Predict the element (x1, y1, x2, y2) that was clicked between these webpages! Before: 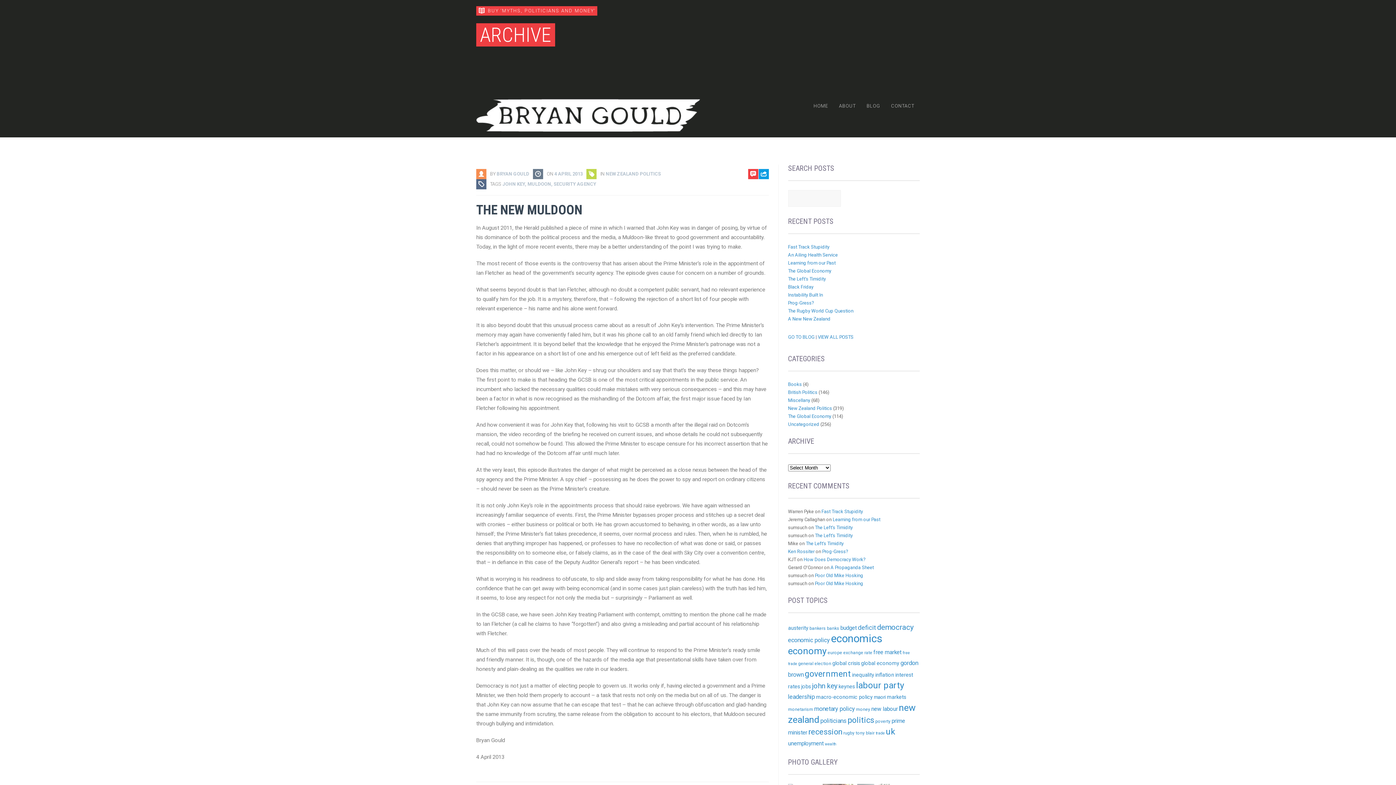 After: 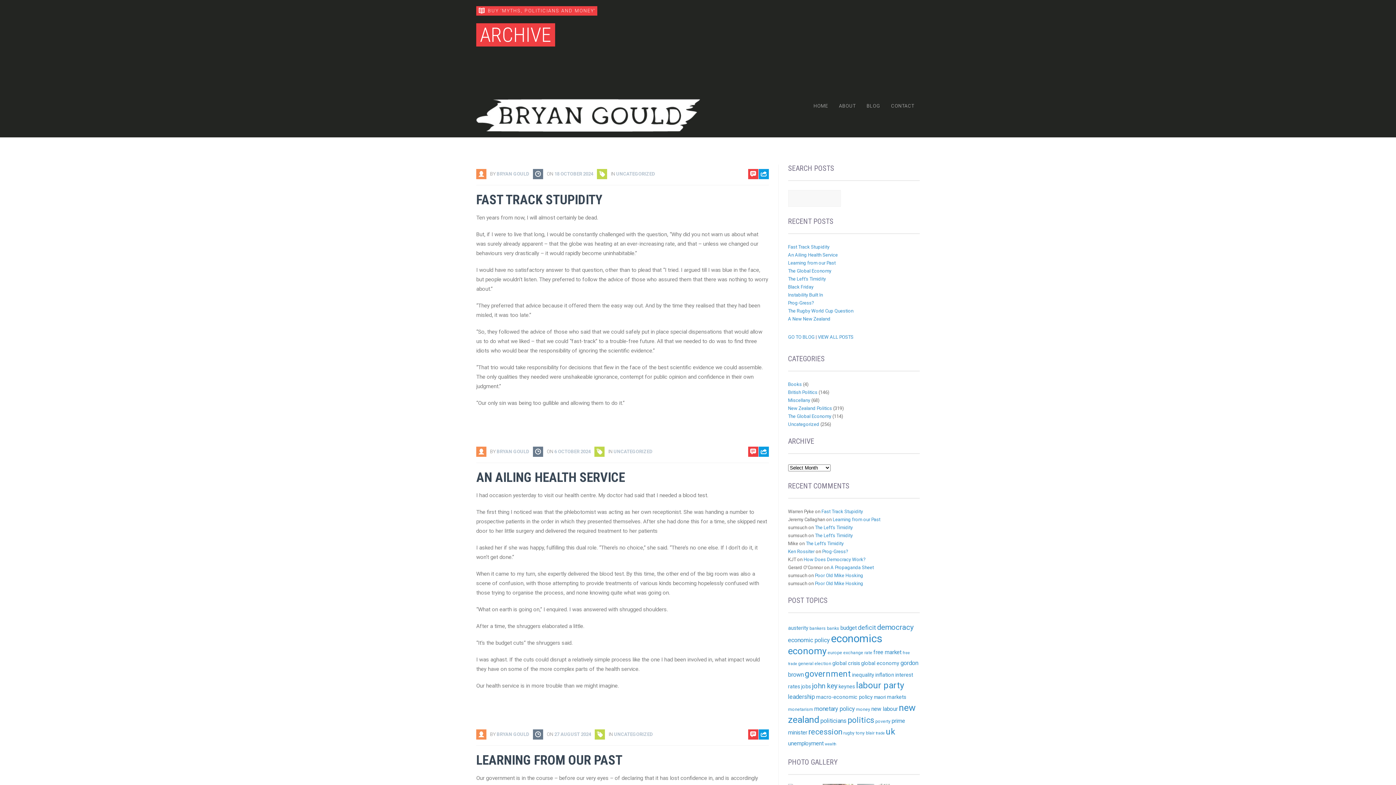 Action: label: BRYAN GOULD bbox: (496, 171, 529, 176)